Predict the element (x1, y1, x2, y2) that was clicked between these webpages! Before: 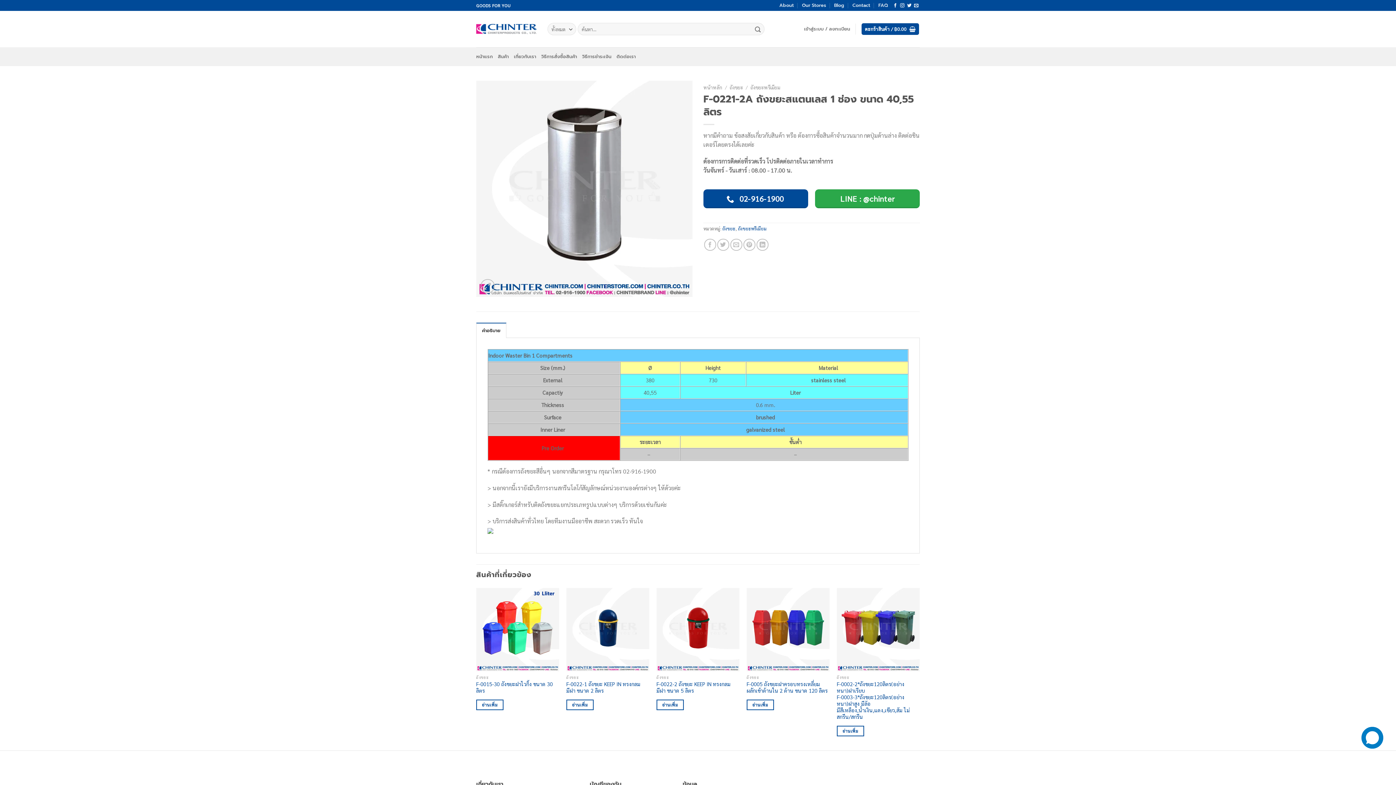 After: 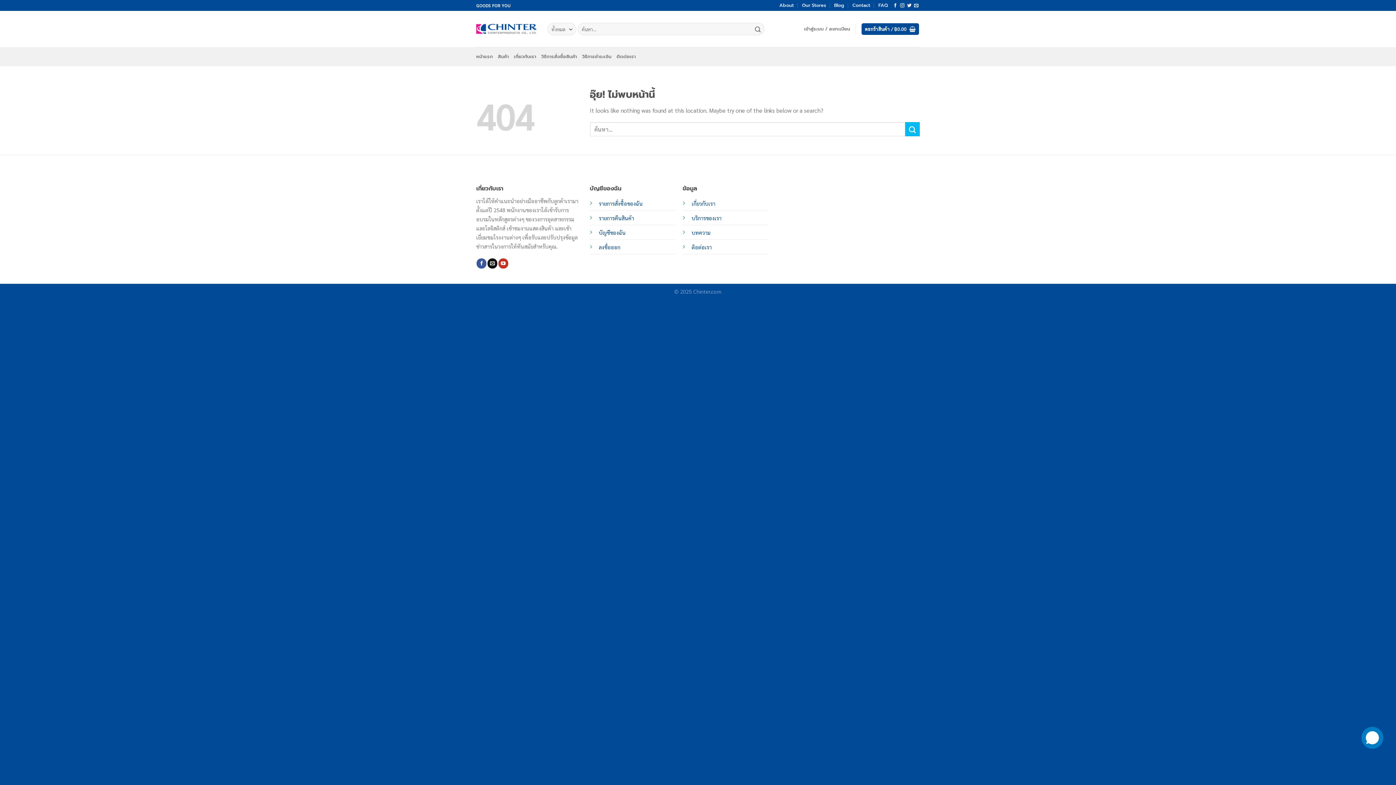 Action: label: Our Stores bbox: (802, 0, 826, 10)